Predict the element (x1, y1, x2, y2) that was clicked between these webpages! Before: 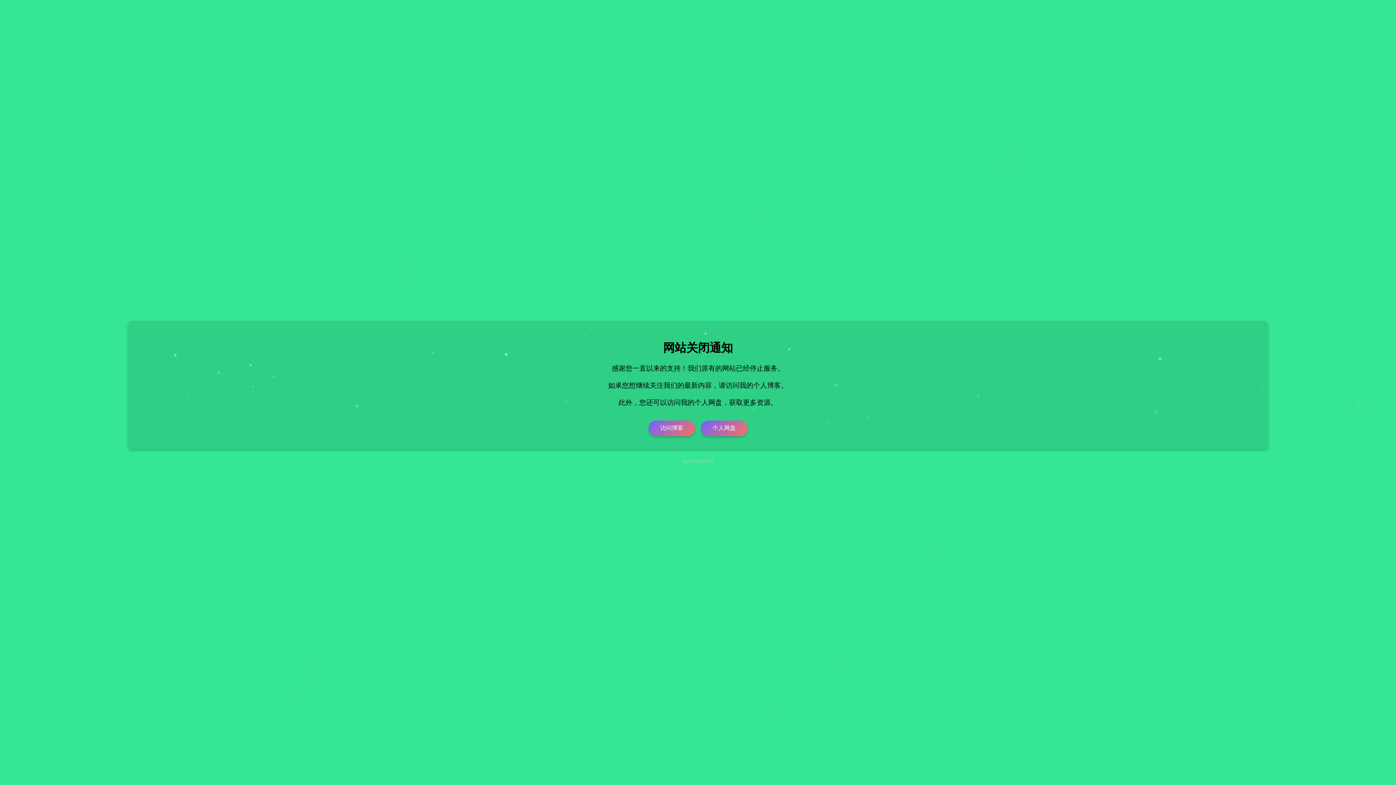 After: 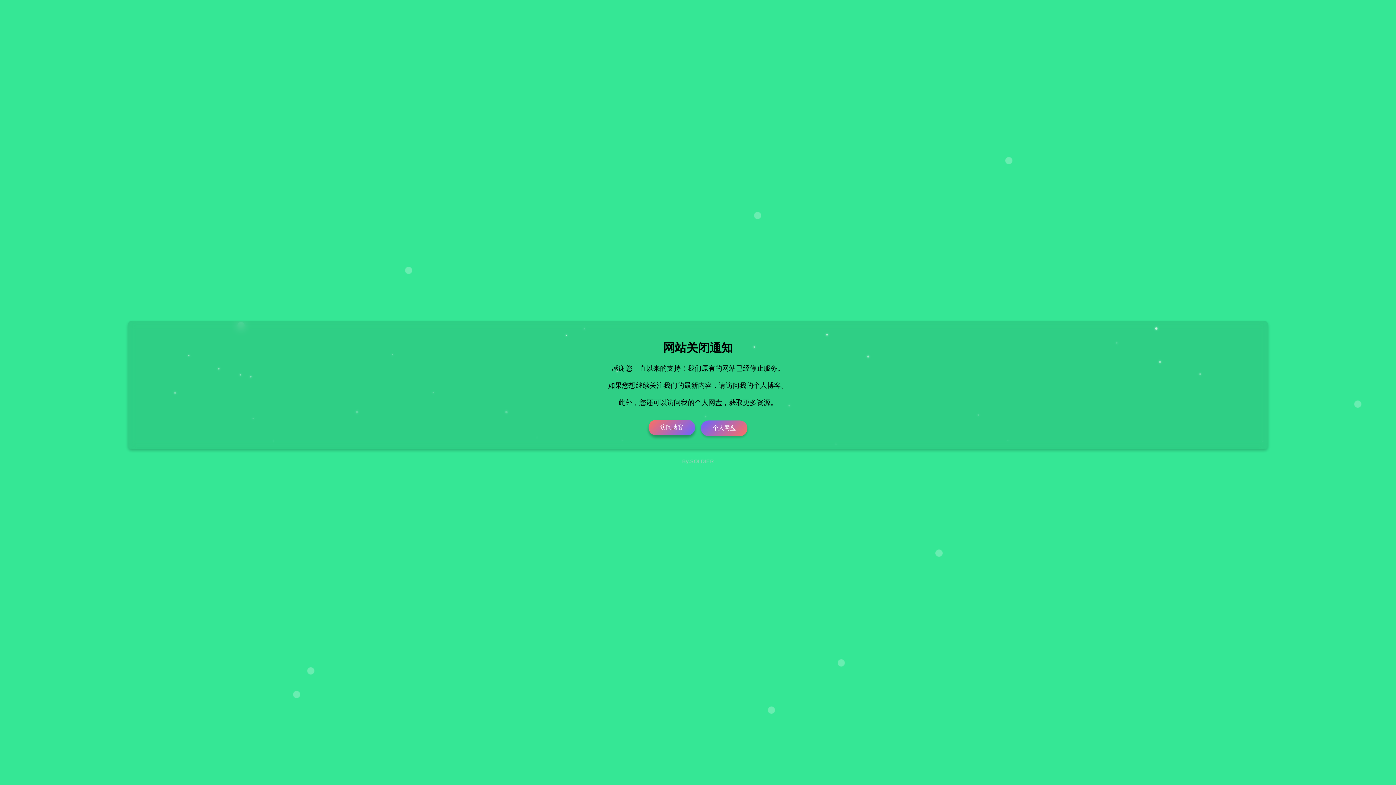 Action: bbox: (648, 420, 695, 436) label: 访问博客